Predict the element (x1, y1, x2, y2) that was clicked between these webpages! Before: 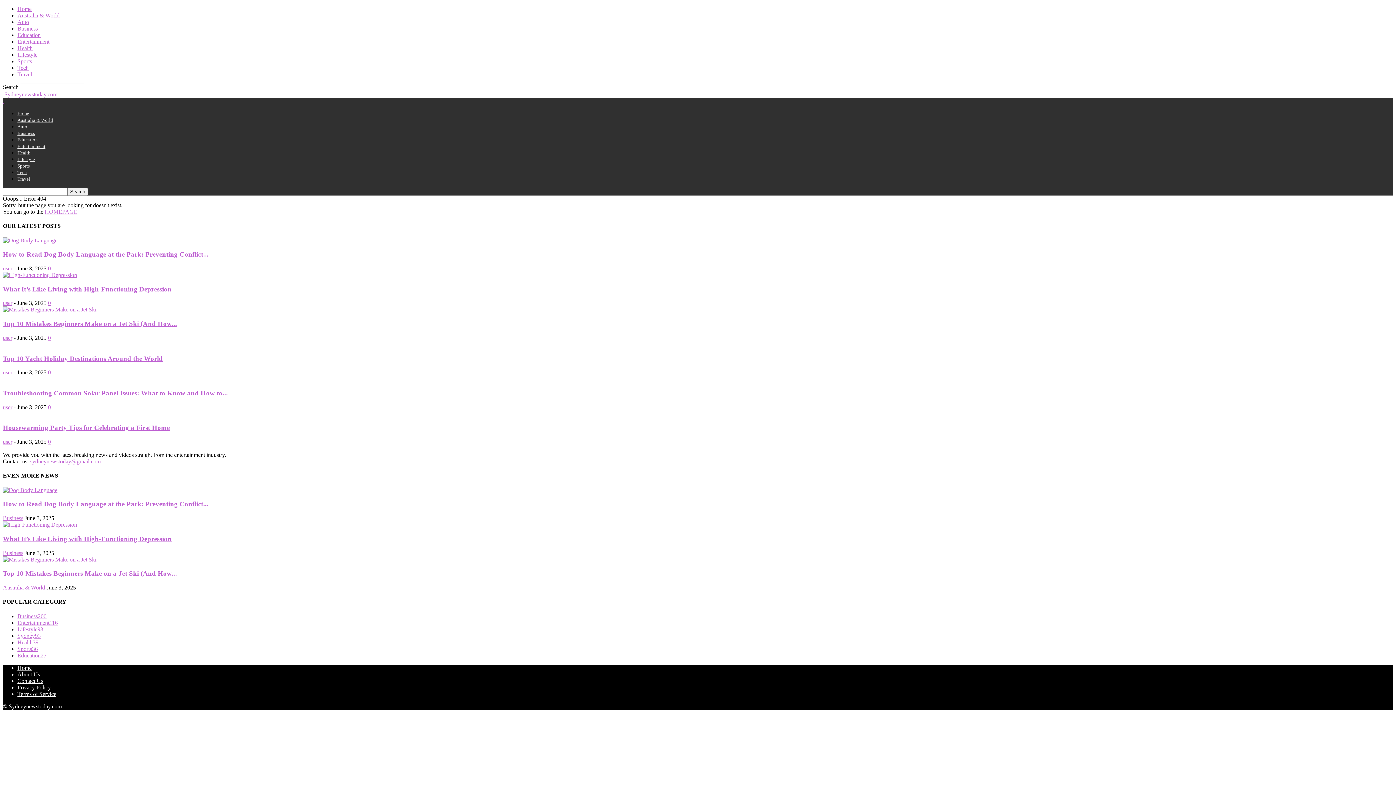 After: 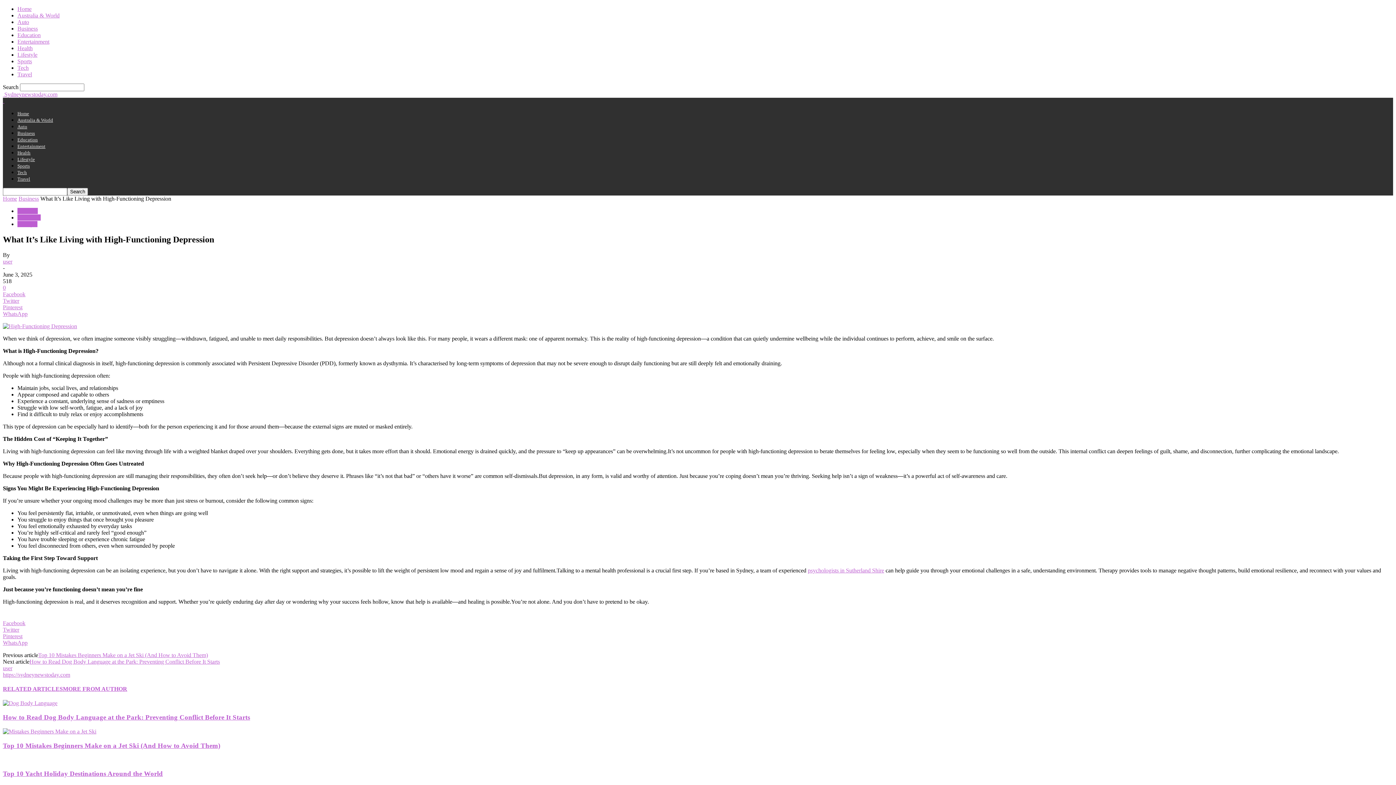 Action: bbox: (2, 285, 171, 292) label: What It’s Like Living with High-Functioning Depression